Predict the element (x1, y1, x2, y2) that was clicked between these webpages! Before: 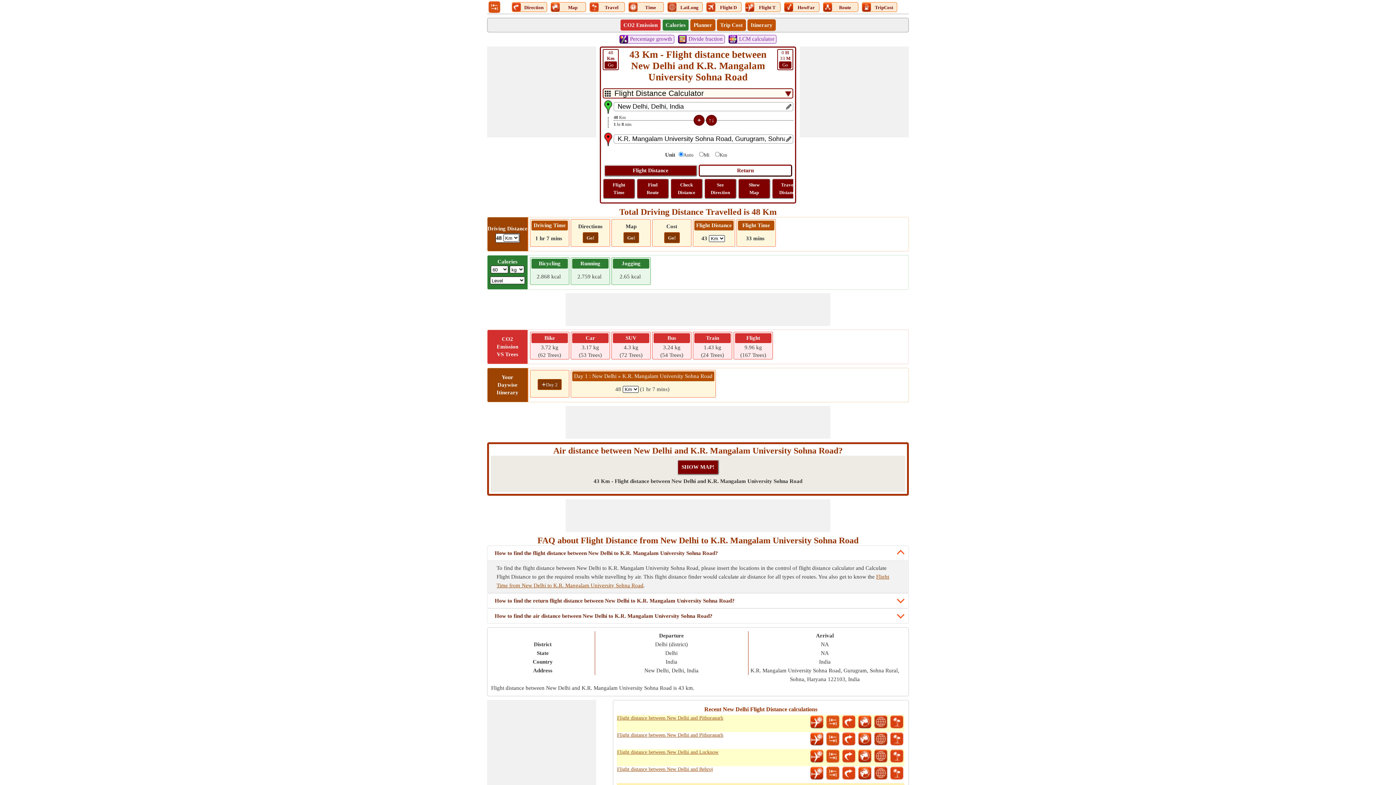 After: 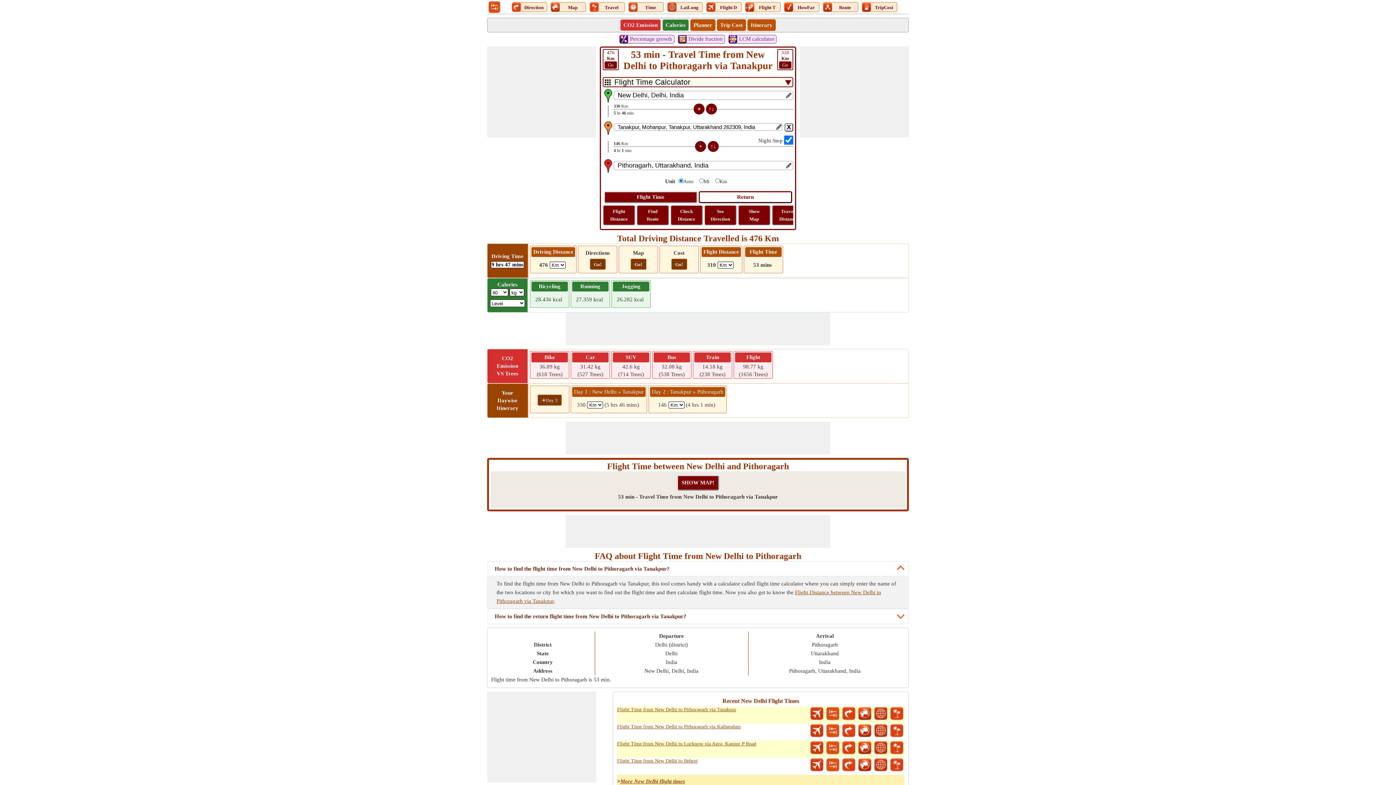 Action: bbox: (809, 715, 824, 729)